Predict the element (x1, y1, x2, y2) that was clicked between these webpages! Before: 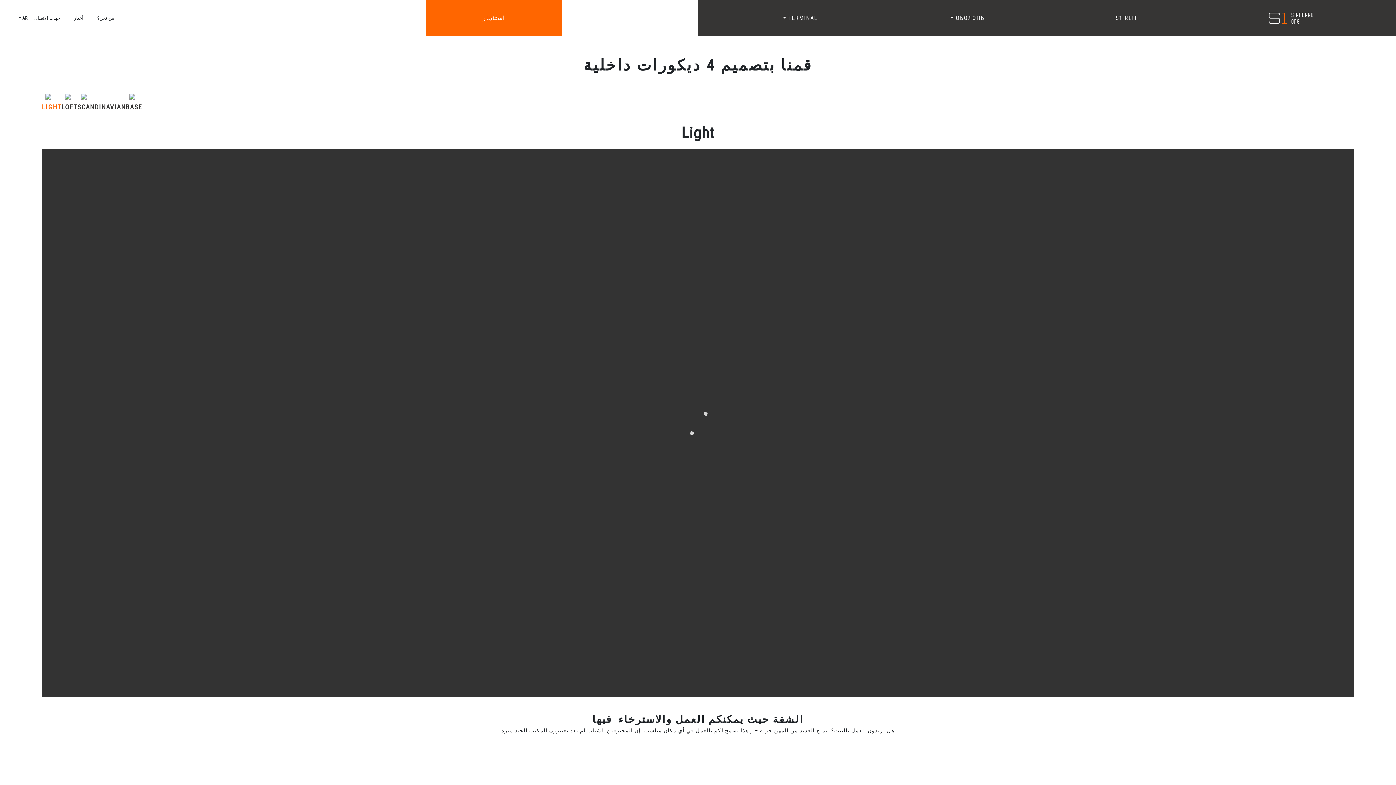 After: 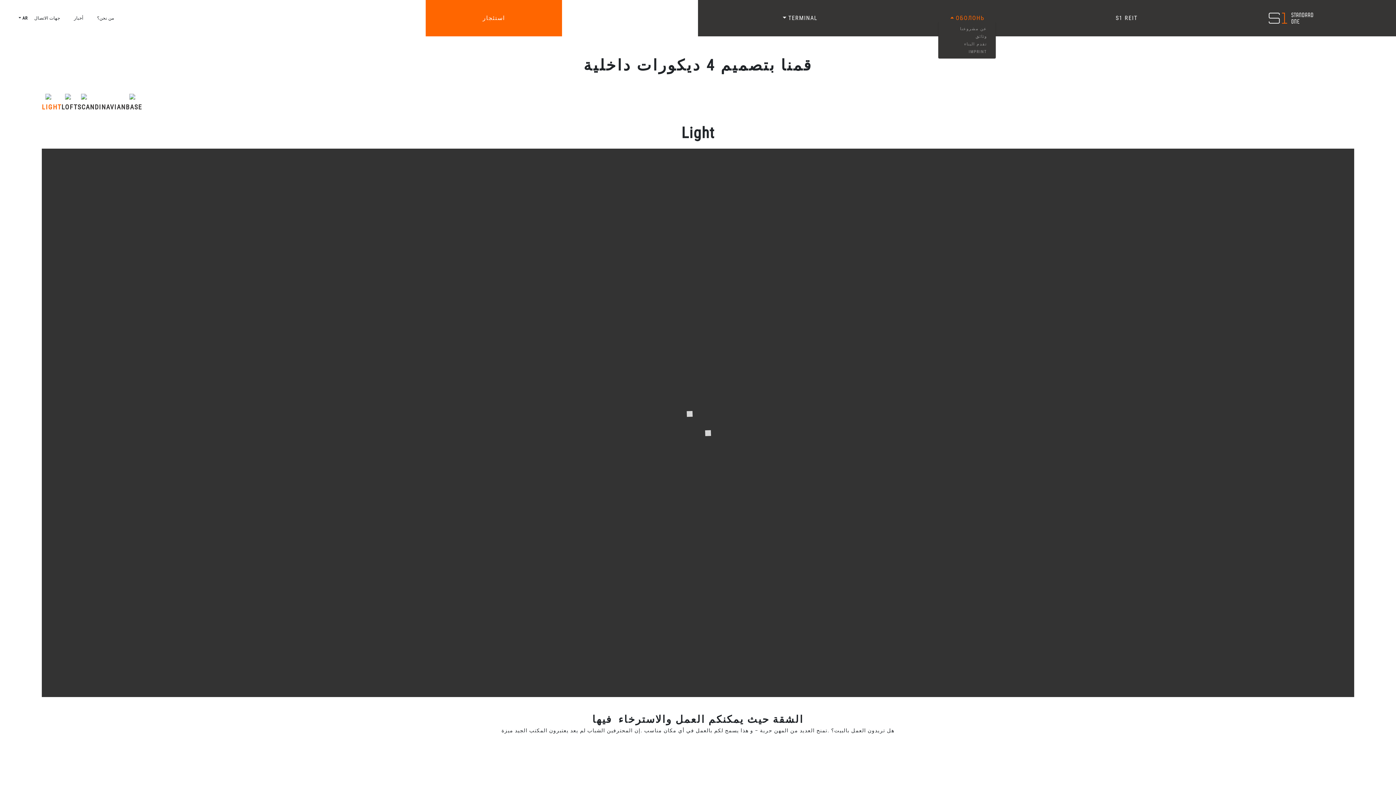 Action: label: ОБОЛОНЬ  bbox: (949, 14, 984, 21)